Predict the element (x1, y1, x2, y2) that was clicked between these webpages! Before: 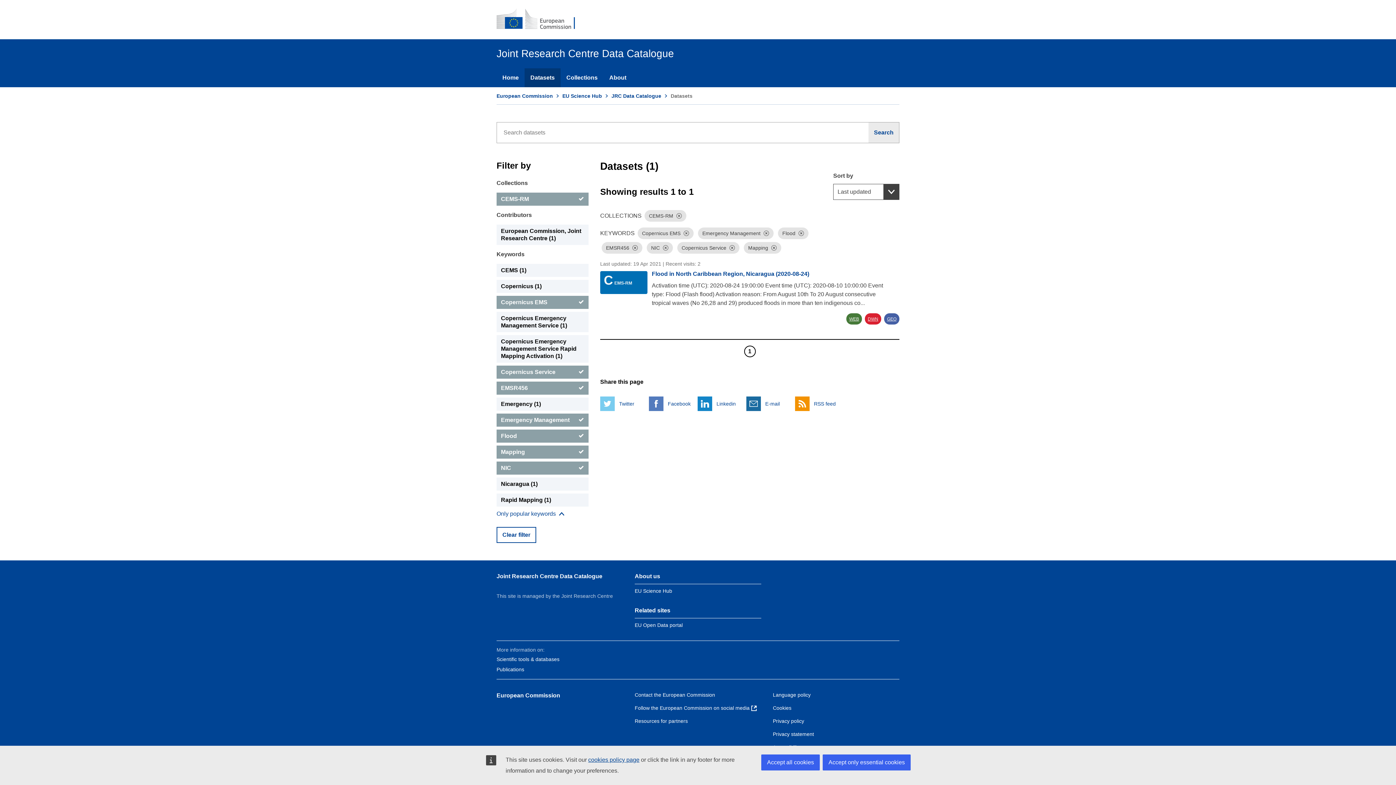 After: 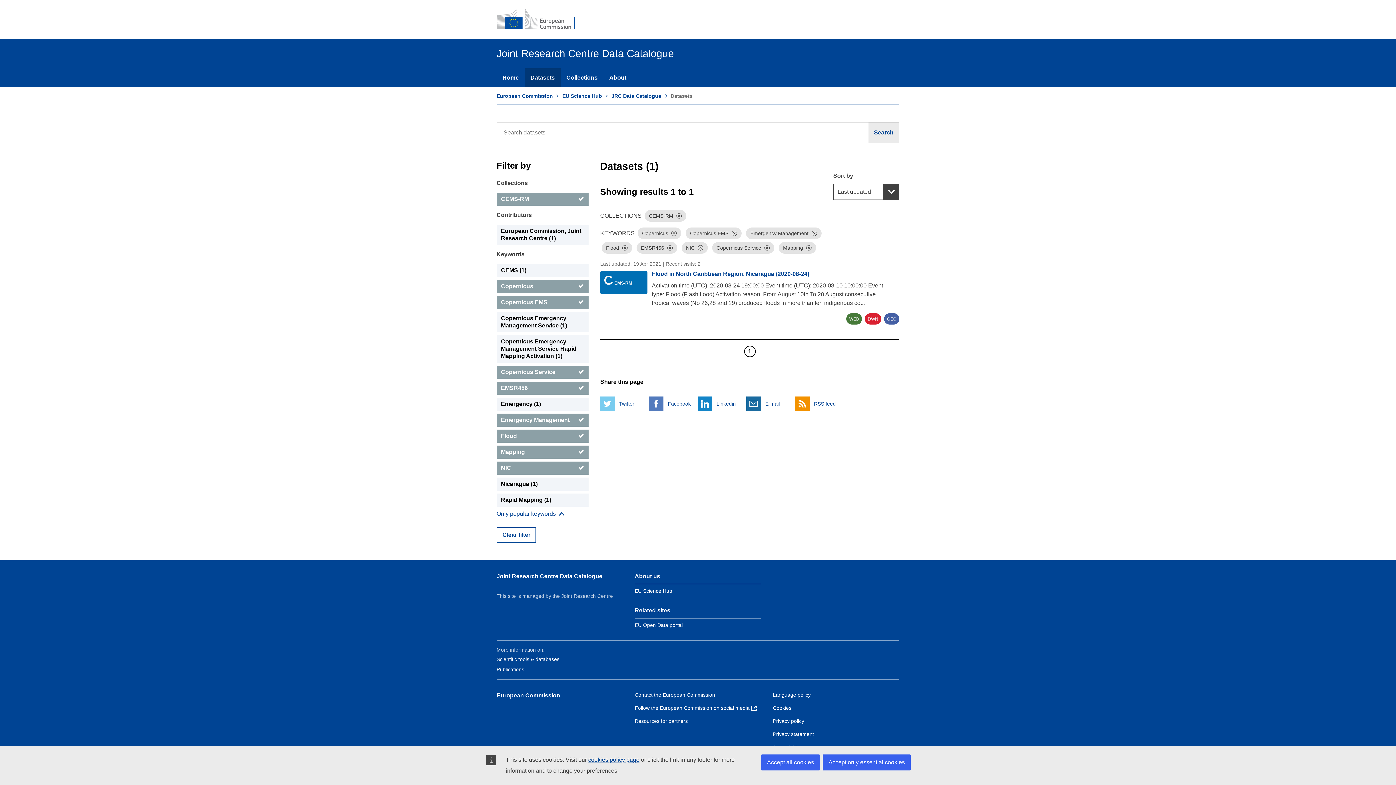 Action: bbox: (496, 280, 588, 293) label: Copernicus